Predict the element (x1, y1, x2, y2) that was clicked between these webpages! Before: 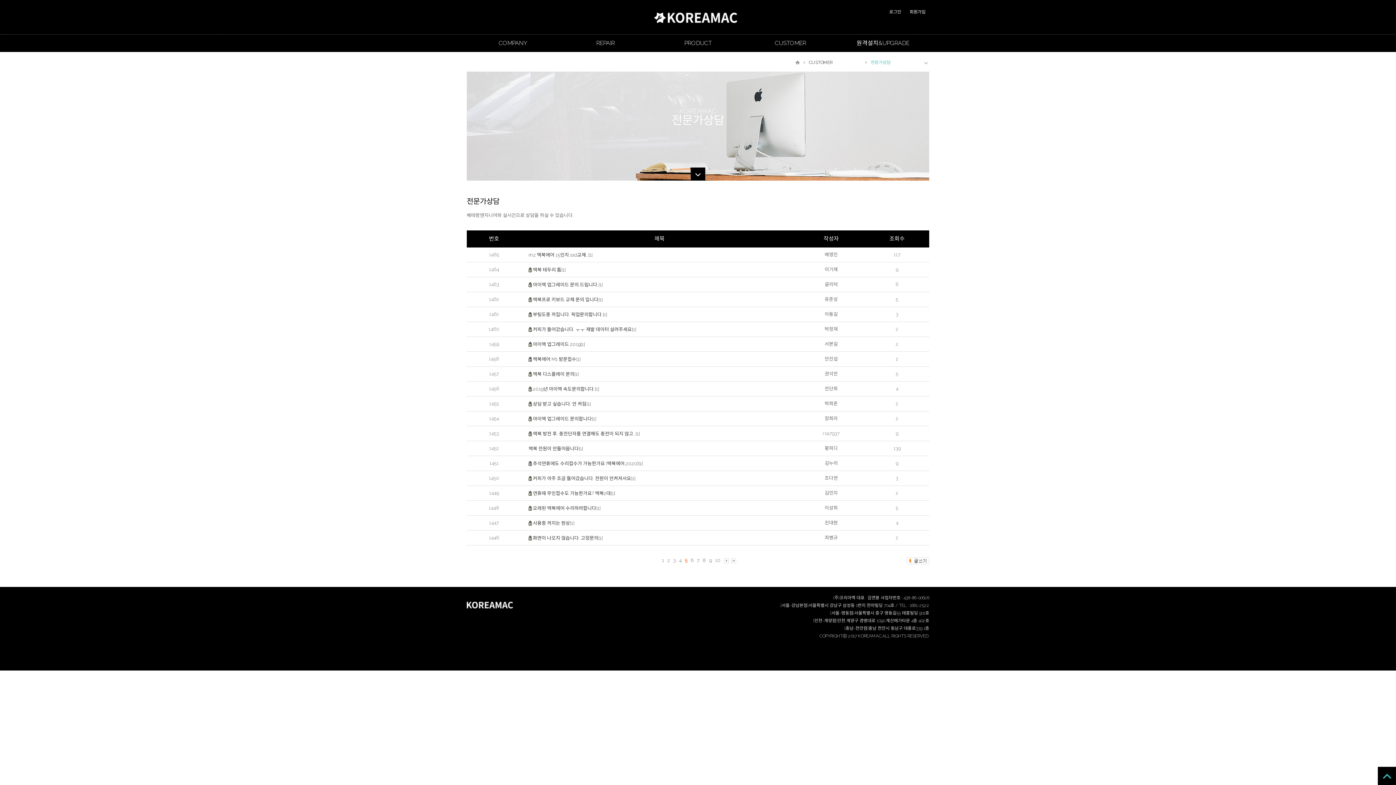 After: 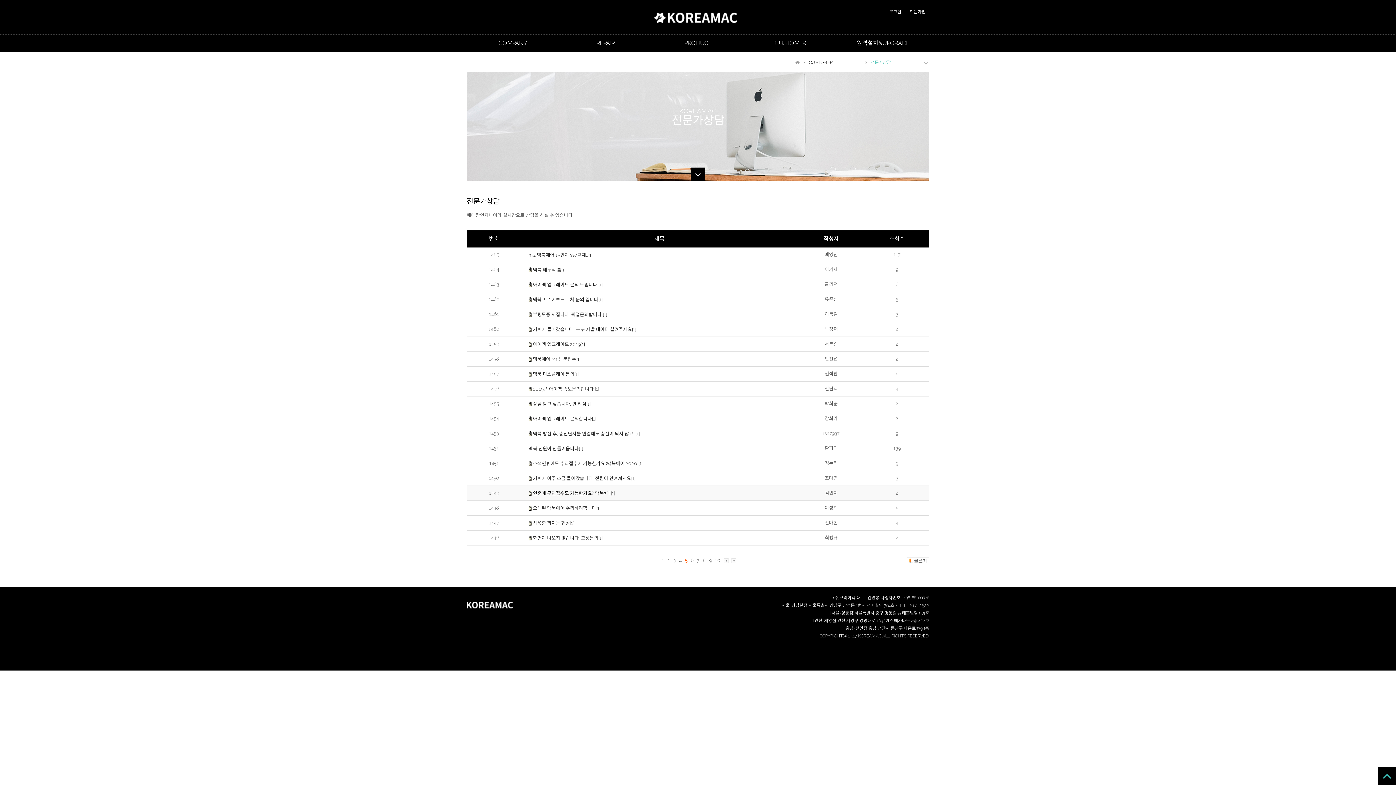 Action: bbox: (533, 490, 615, 496) label: 연휴때 무인접수도 가능한가요? 맥북2대[1]